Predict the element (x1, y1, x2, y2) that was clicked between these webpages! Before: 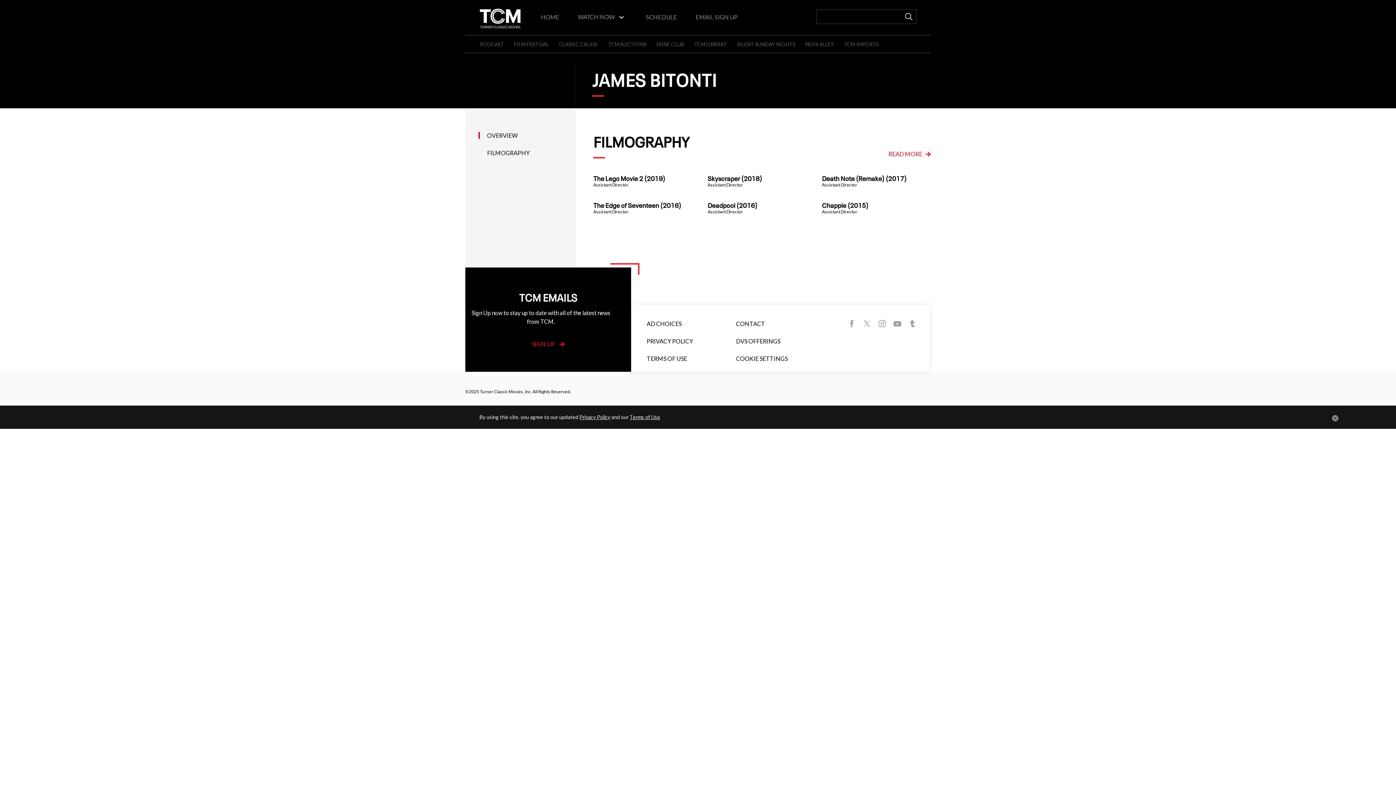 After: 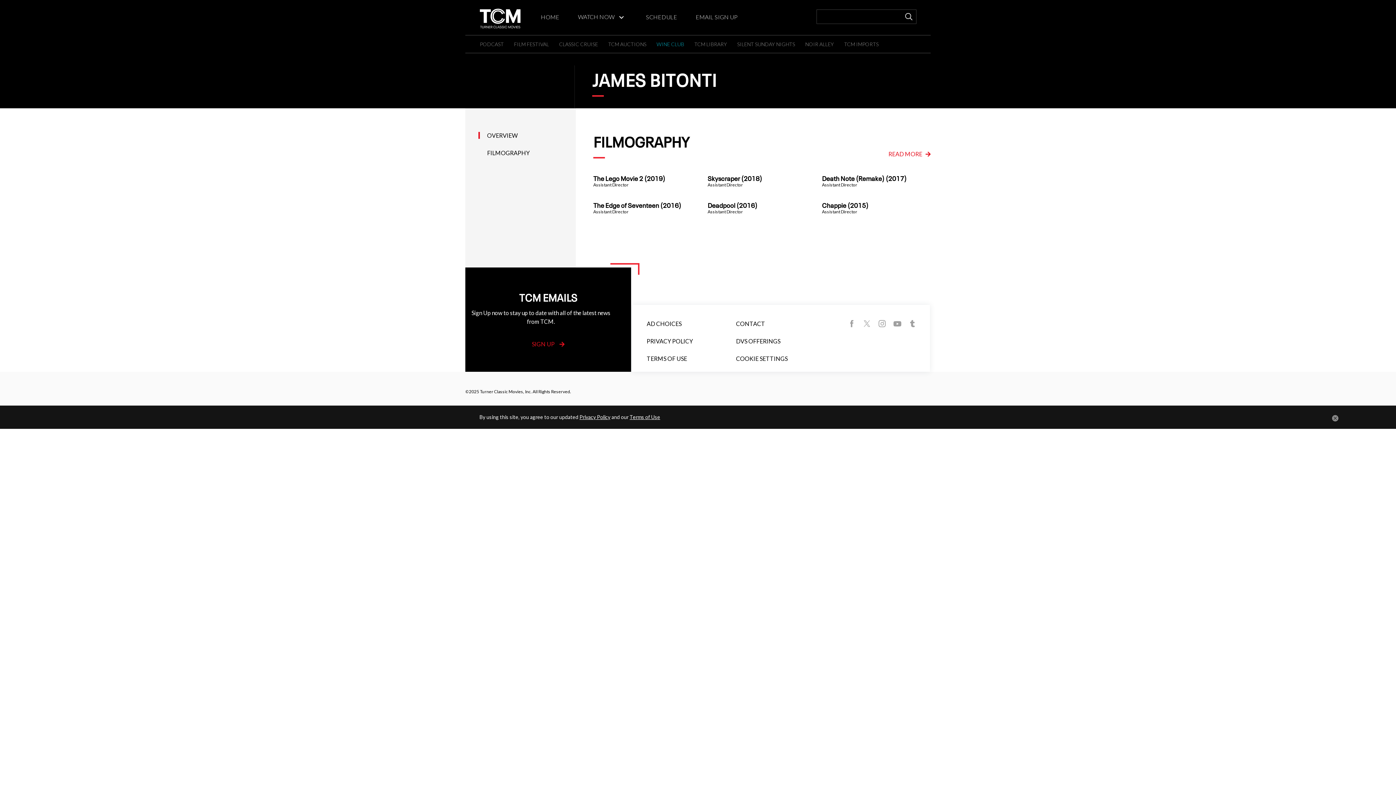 Action: label: WINE CLUB bbox: (656, 41, 684, 47)